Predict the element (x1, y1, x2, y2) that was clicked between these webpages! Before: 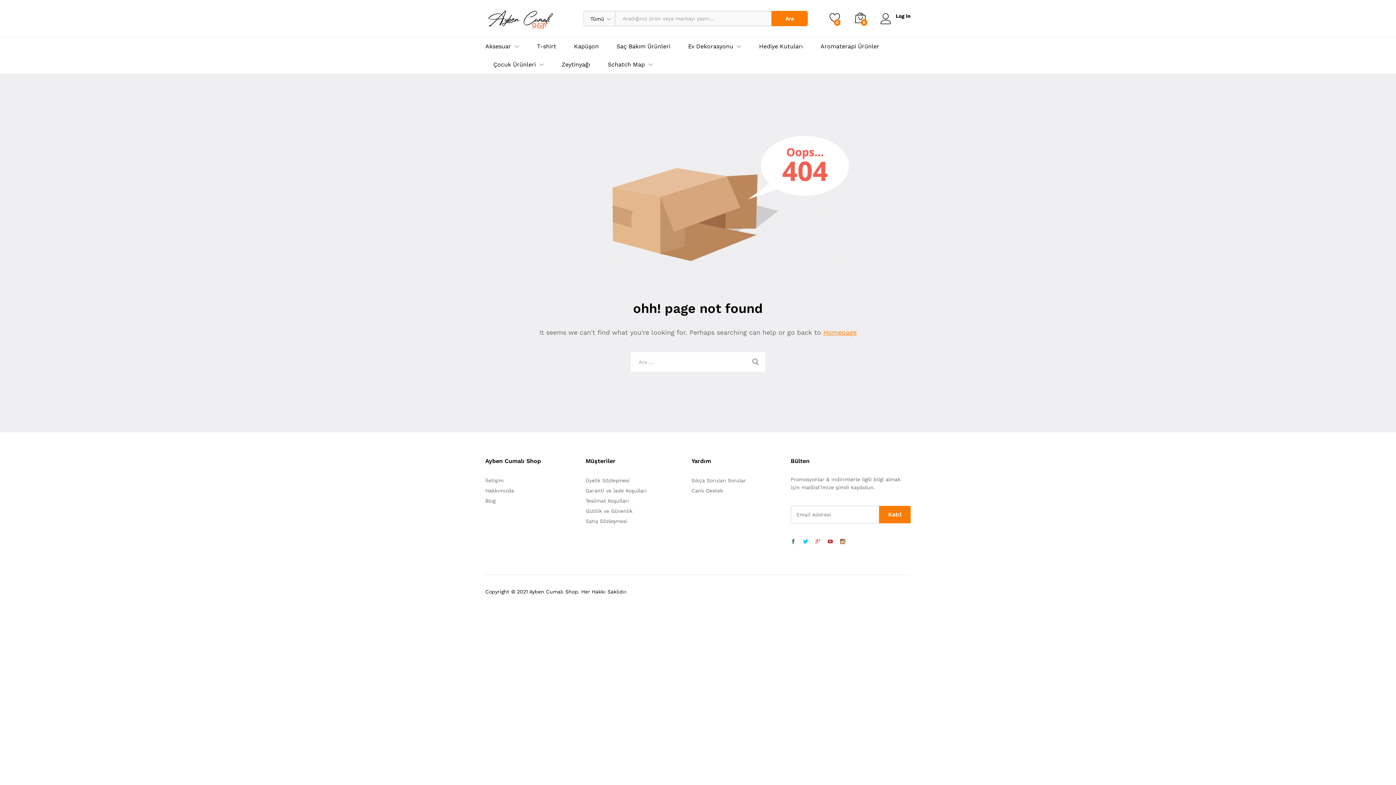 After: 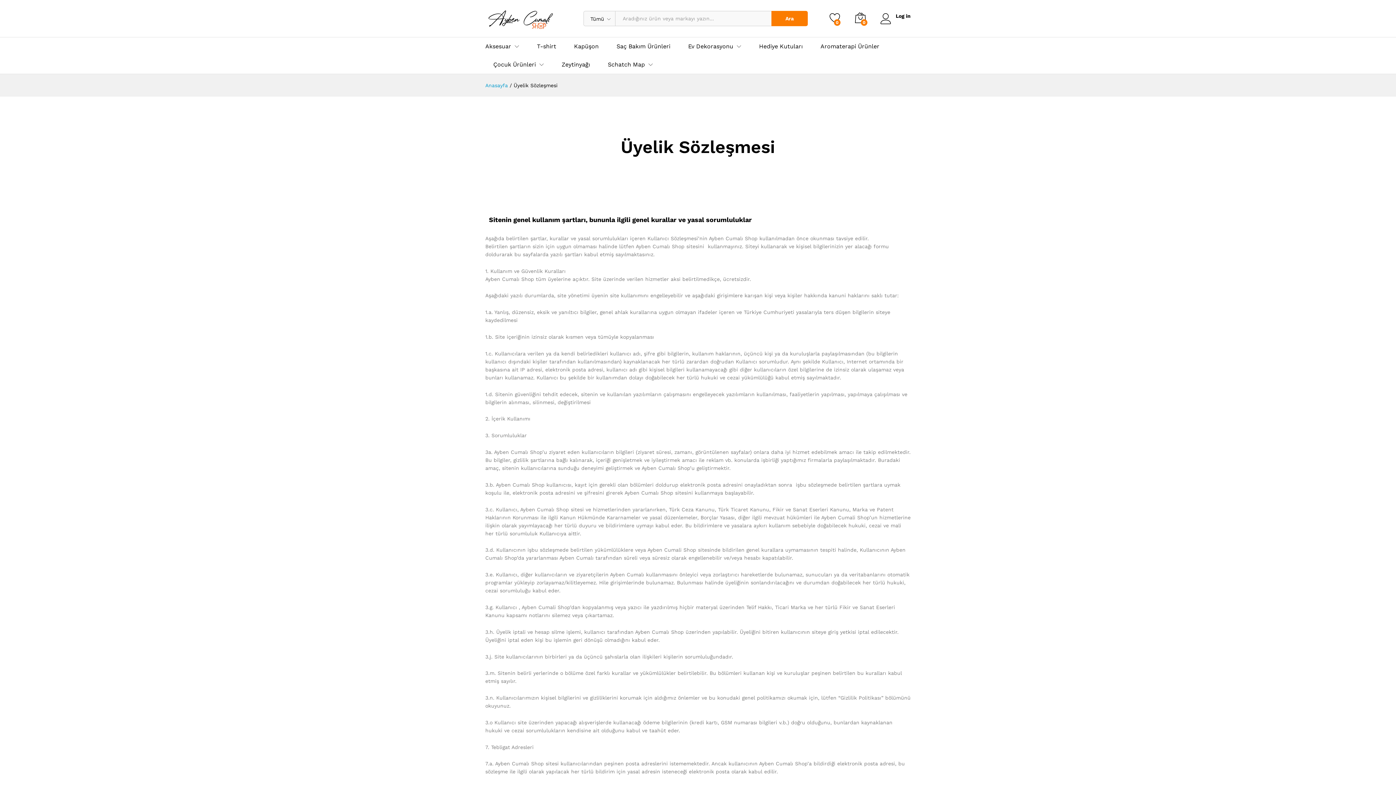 Action: bbox: (585, 477, 629, 483) label: Üyelik Sözleşmesi